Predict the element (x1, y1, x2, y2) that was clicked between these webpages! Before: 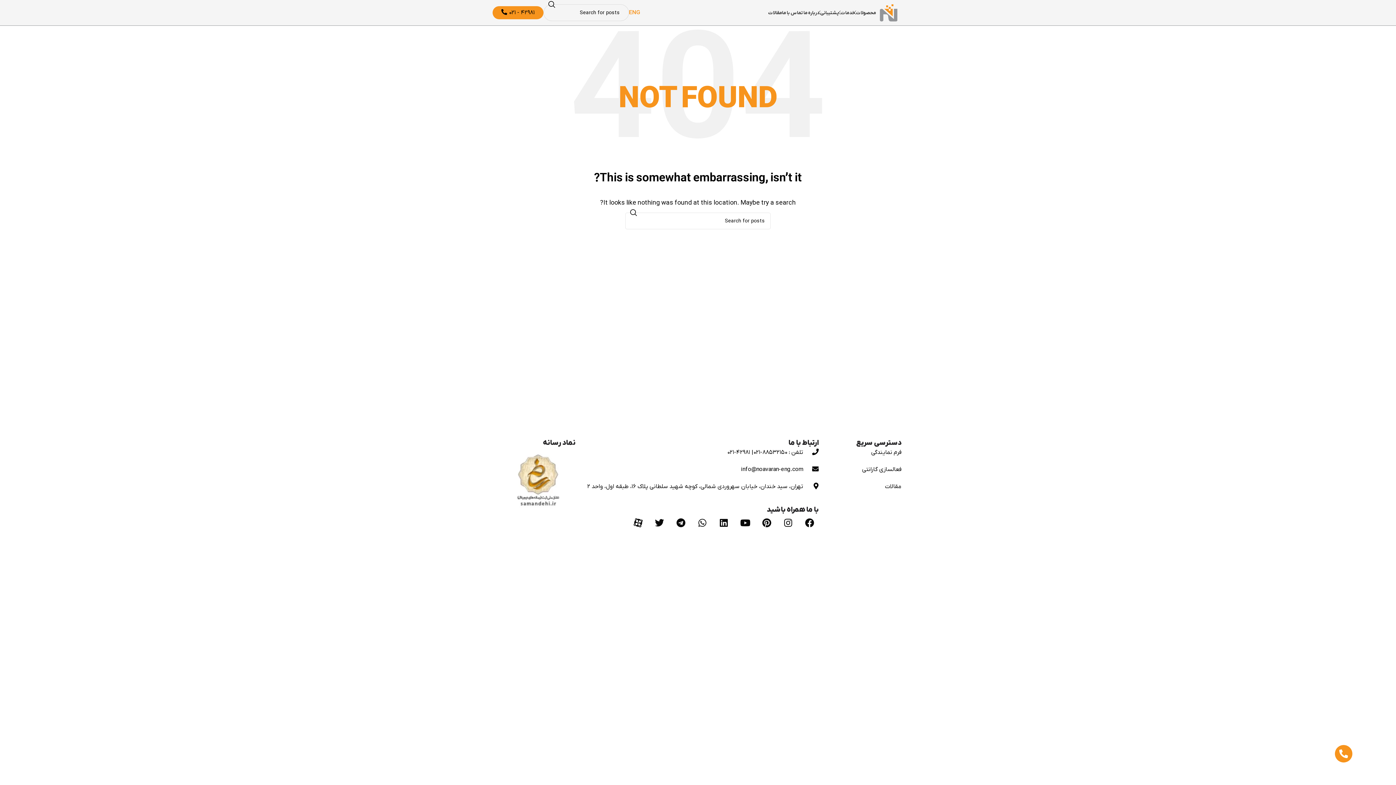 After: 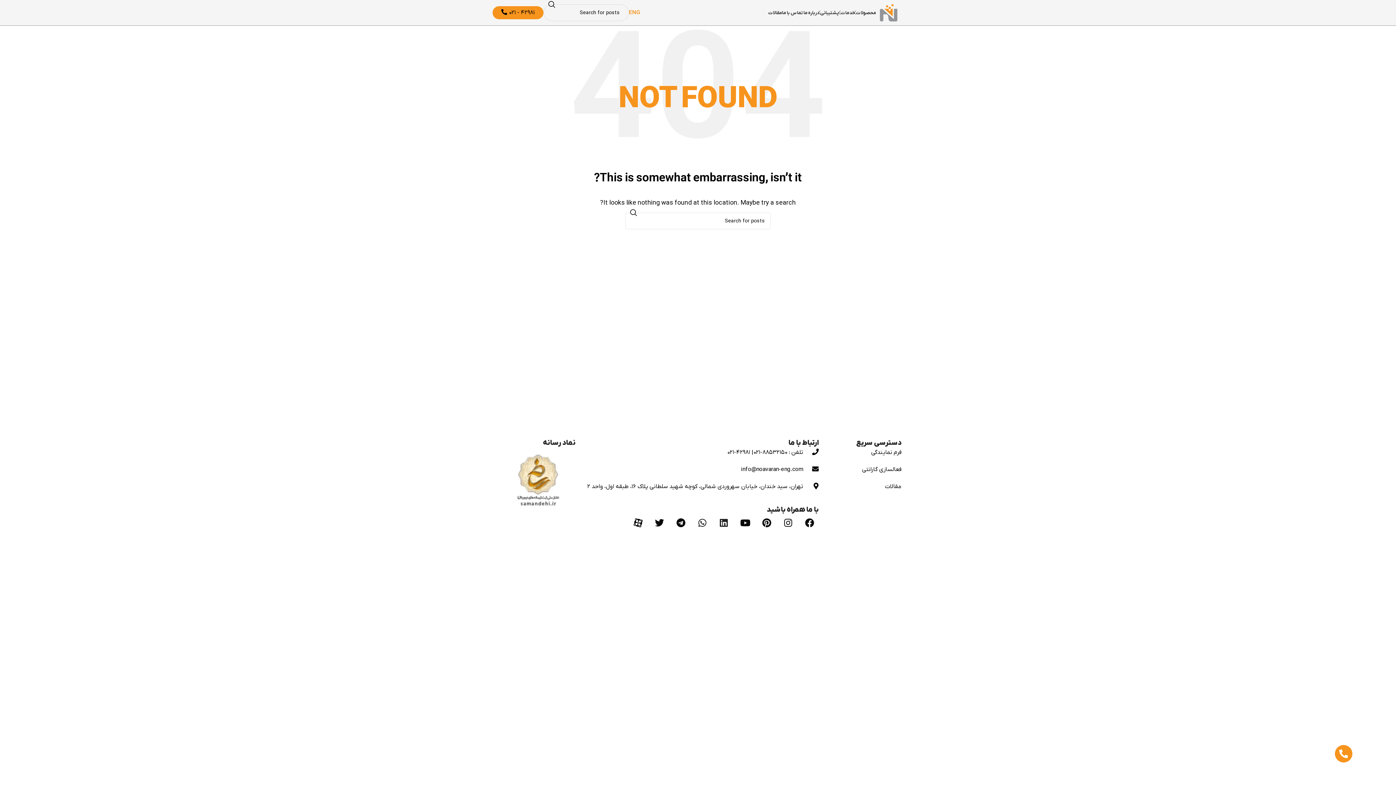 Action: label: Linkedin bbox: (714, 513, 733, 532)